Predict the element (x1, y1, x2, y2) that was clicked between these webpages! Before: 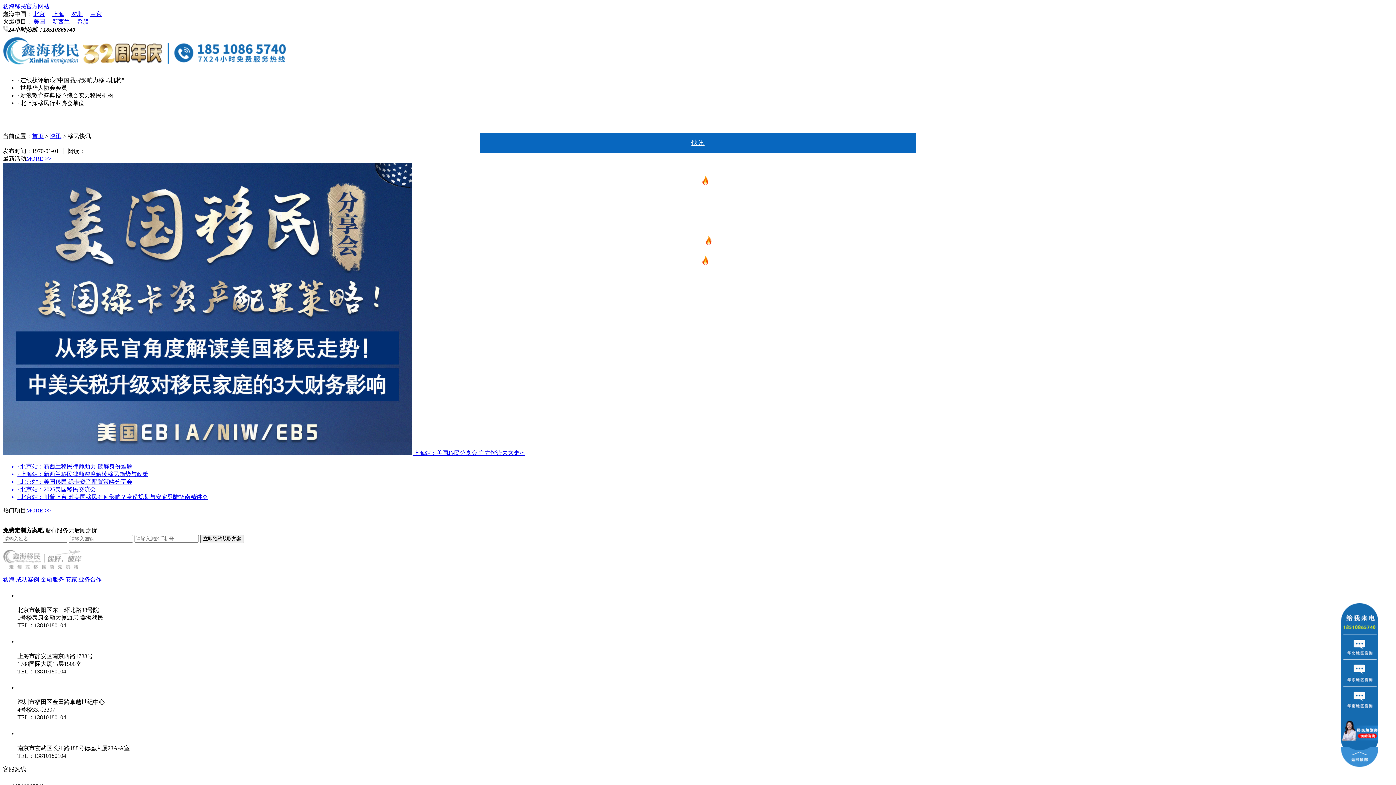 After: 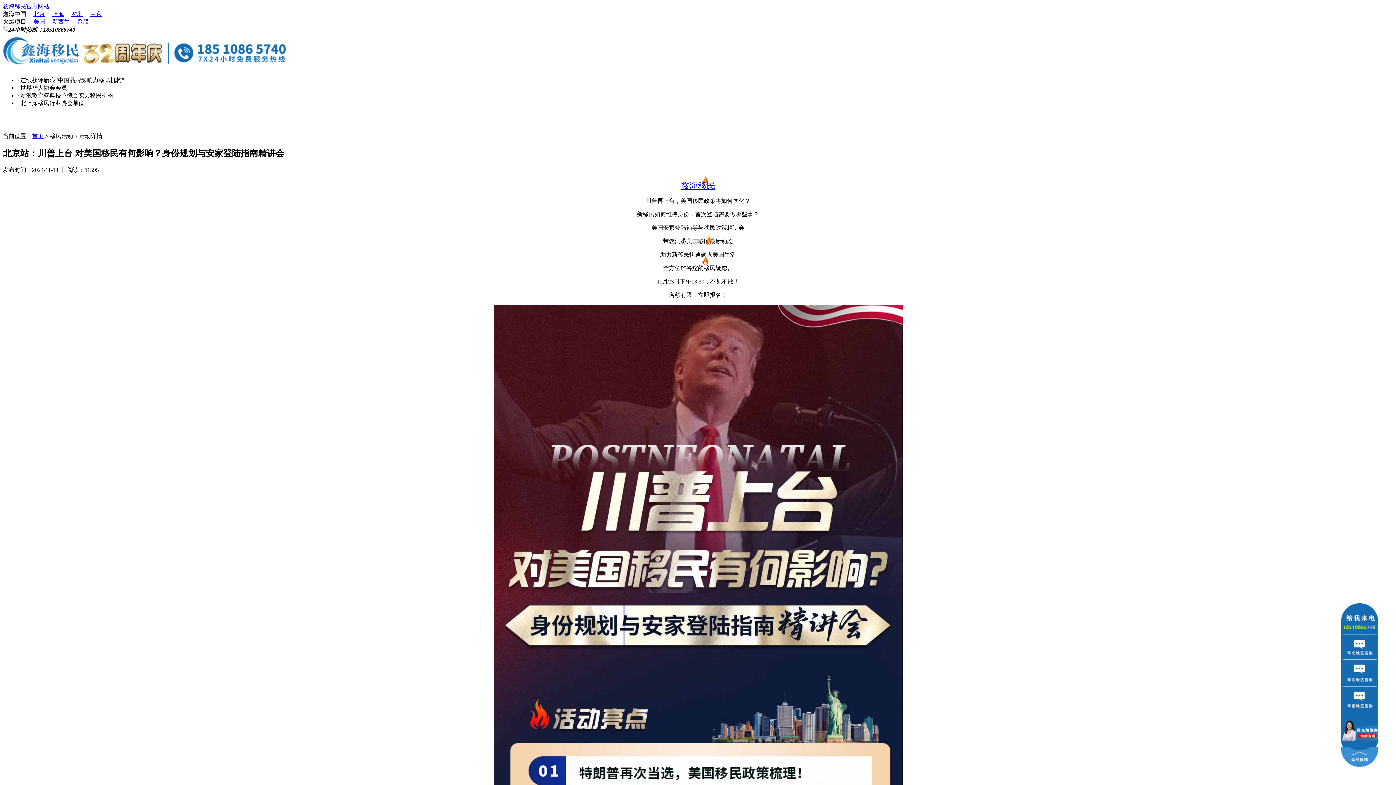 Action: bbox: (17, 493, 1393, 501) label: · 北京站：川普上台 对美国移民有何影响？身份规划与安家登陆指南精讲会